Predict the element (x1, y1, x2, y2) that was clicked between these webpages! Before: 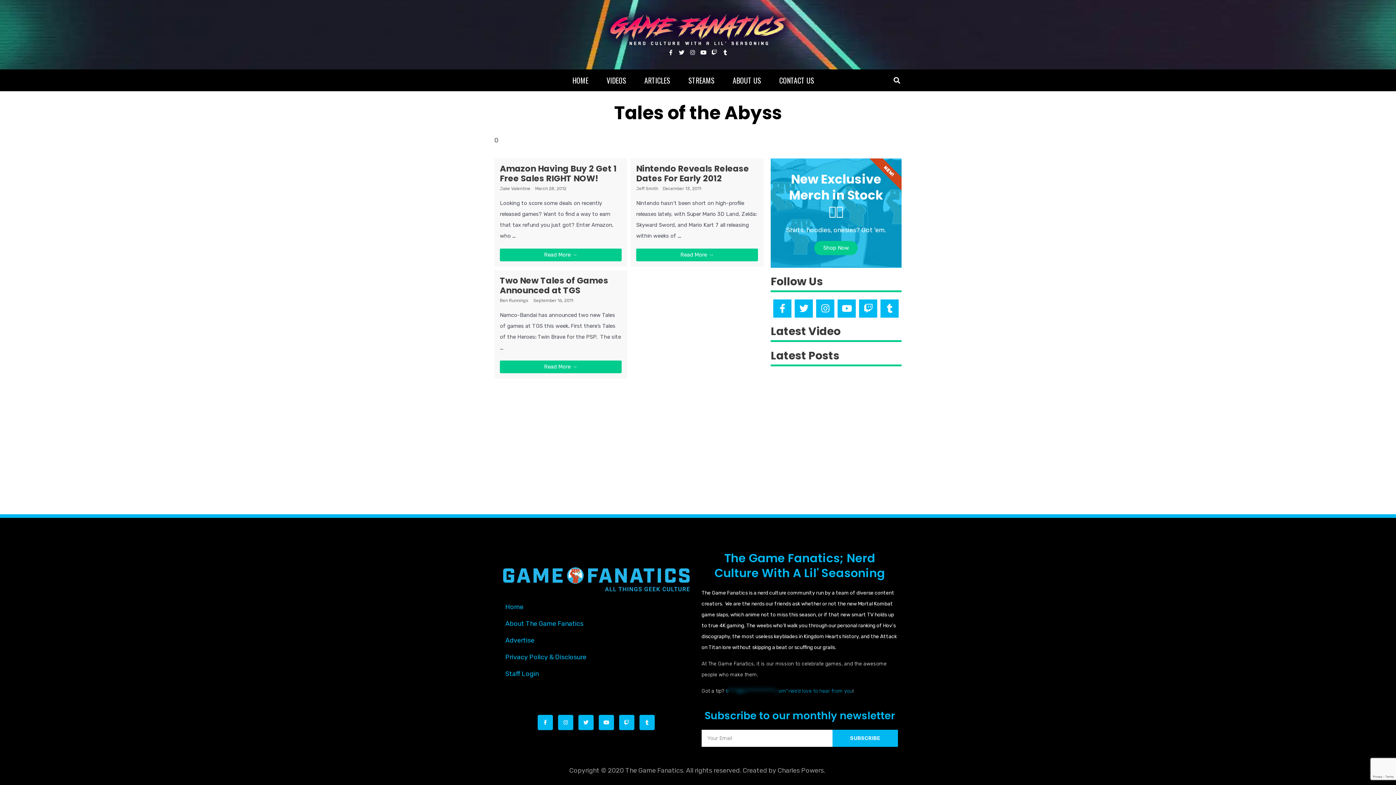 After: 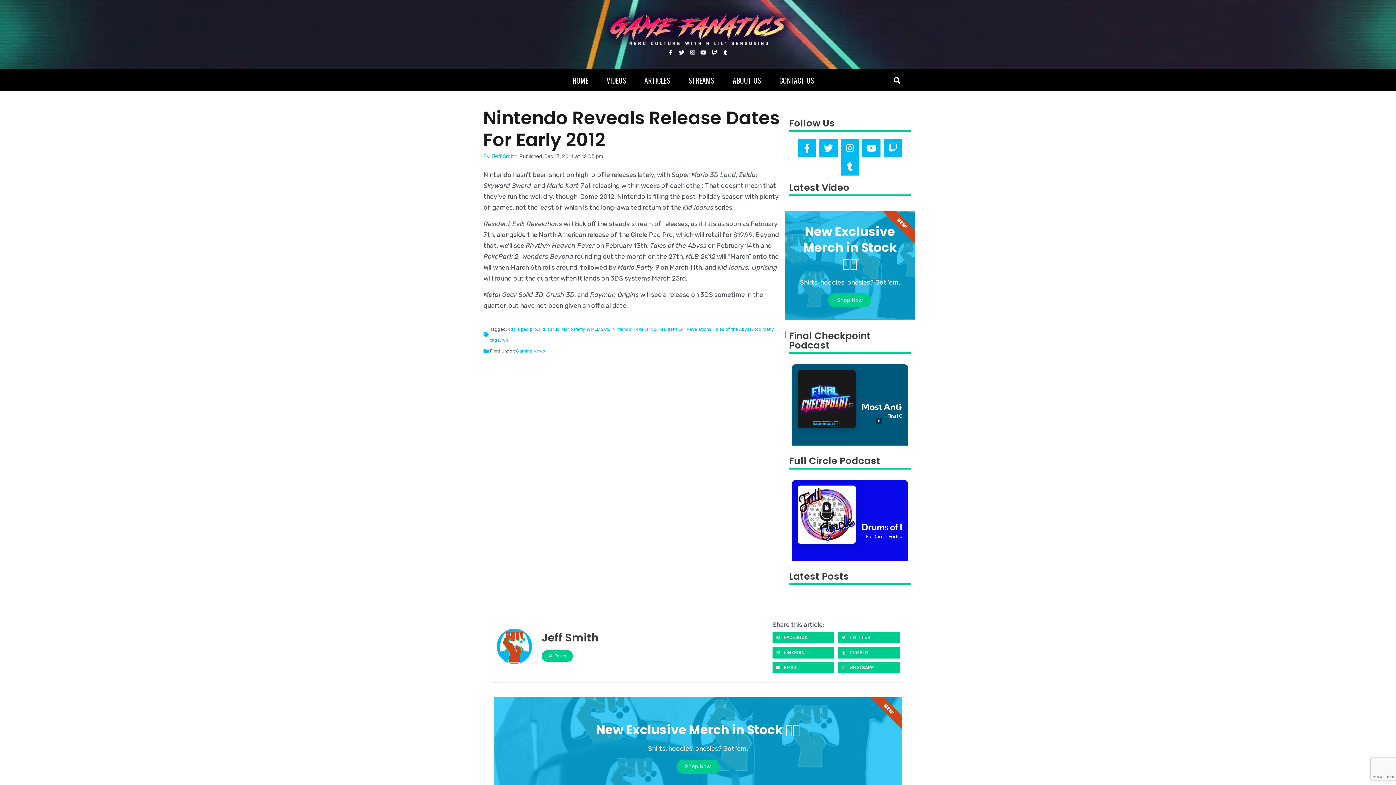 Action: label: Nintendo Reveals Release Dates For Early 2012 bbox: (636, 162, 749, 184)